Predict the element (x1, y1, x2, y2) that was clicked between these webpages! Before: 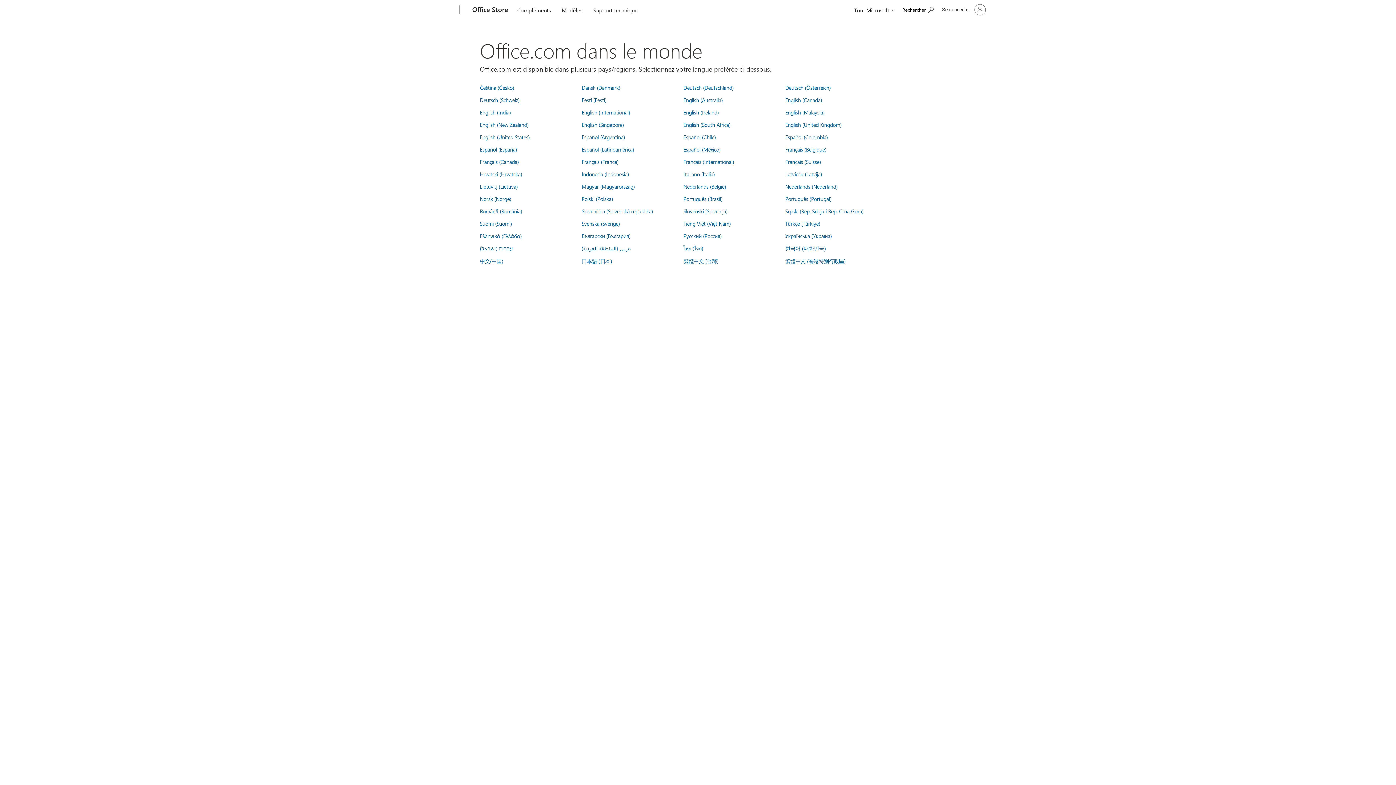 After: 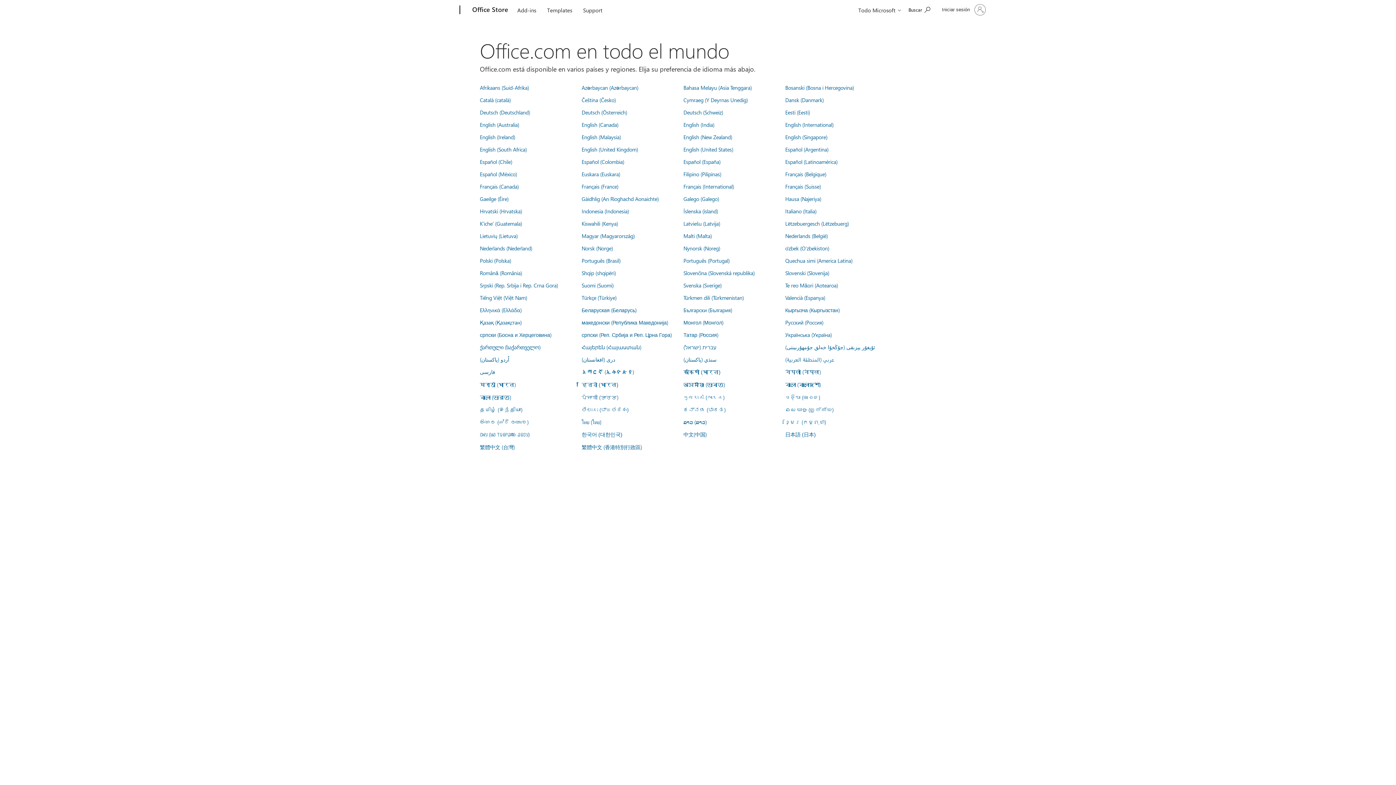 Action: bbox: (785, 133, 828, 140) label: Español (Colombia)